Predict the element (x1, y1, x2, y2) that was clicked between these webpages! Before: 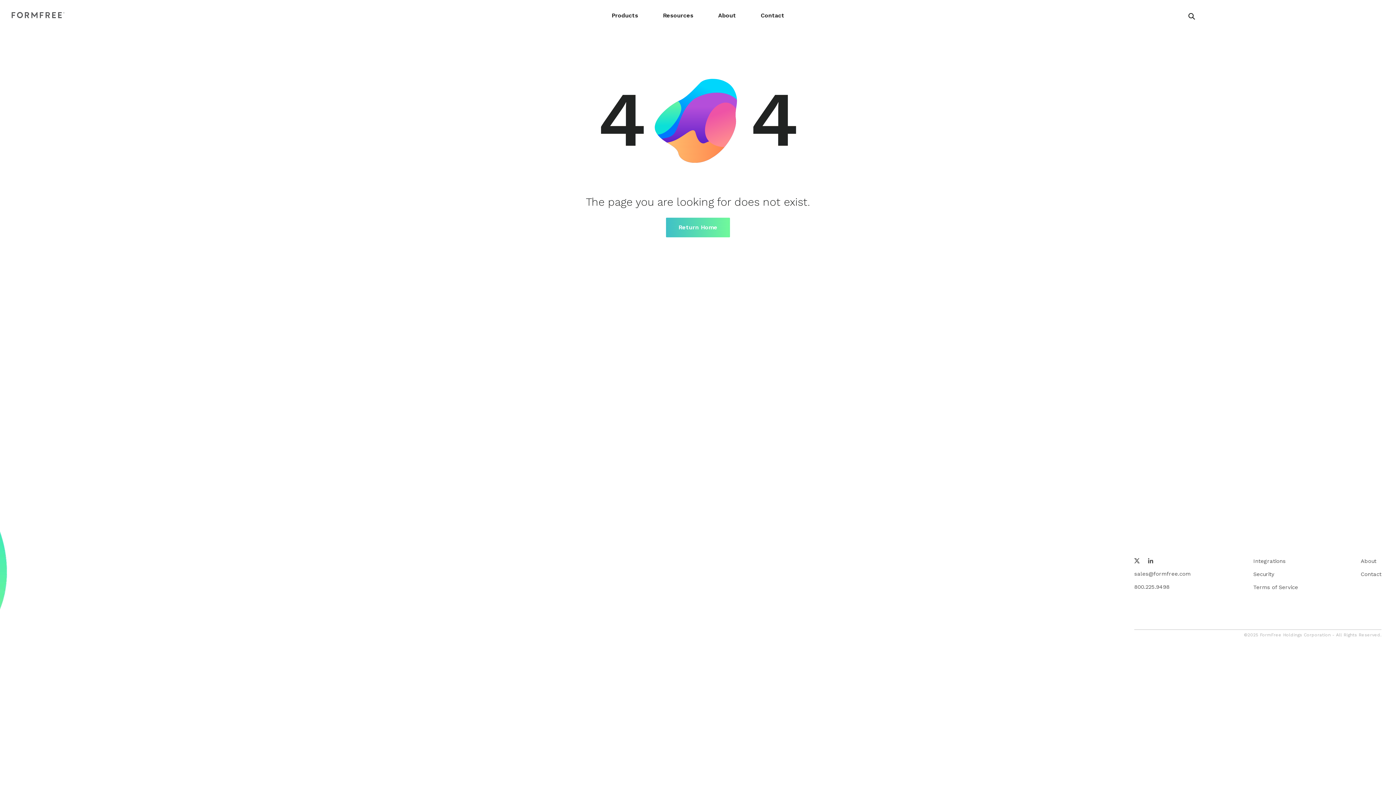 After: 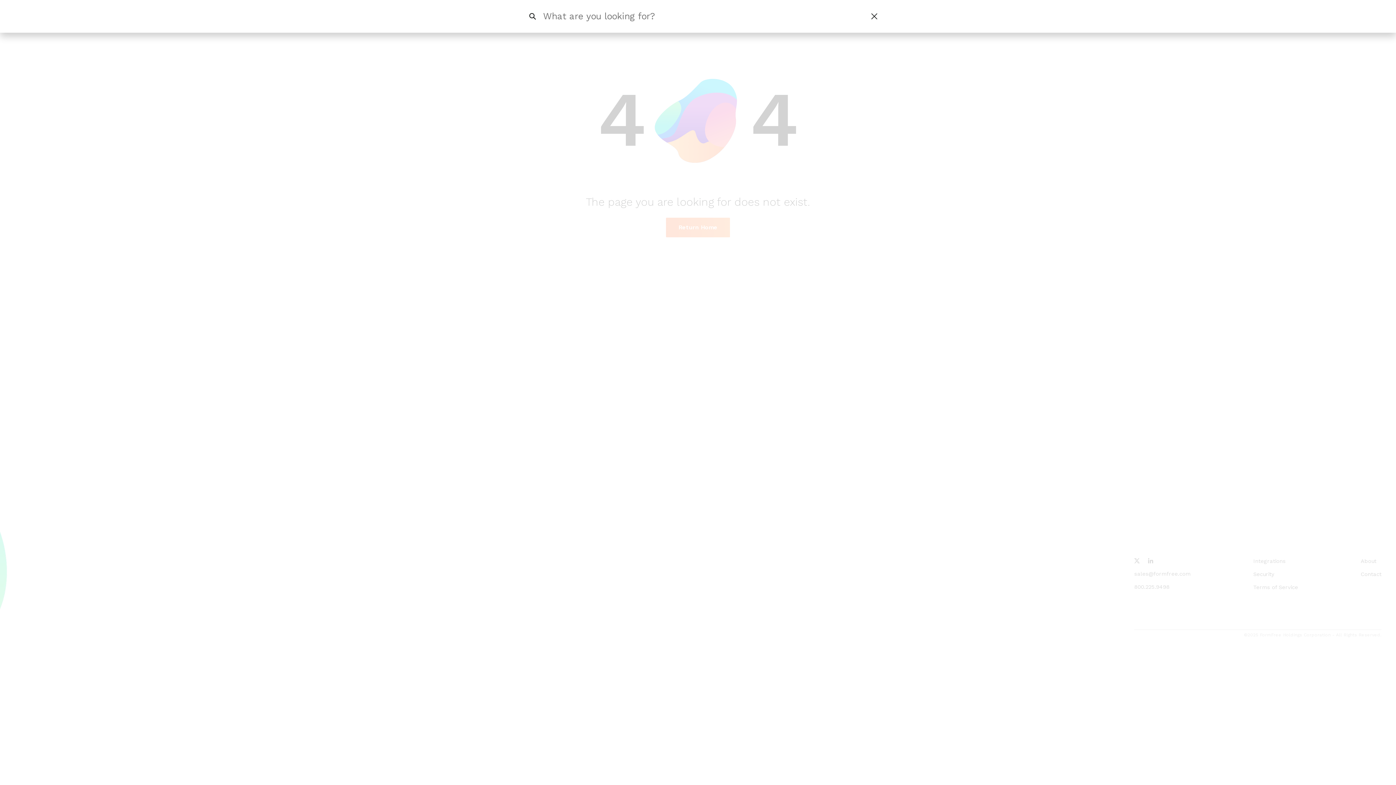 Action: bbox: (1188, 13, 1195, 19) label: header search button